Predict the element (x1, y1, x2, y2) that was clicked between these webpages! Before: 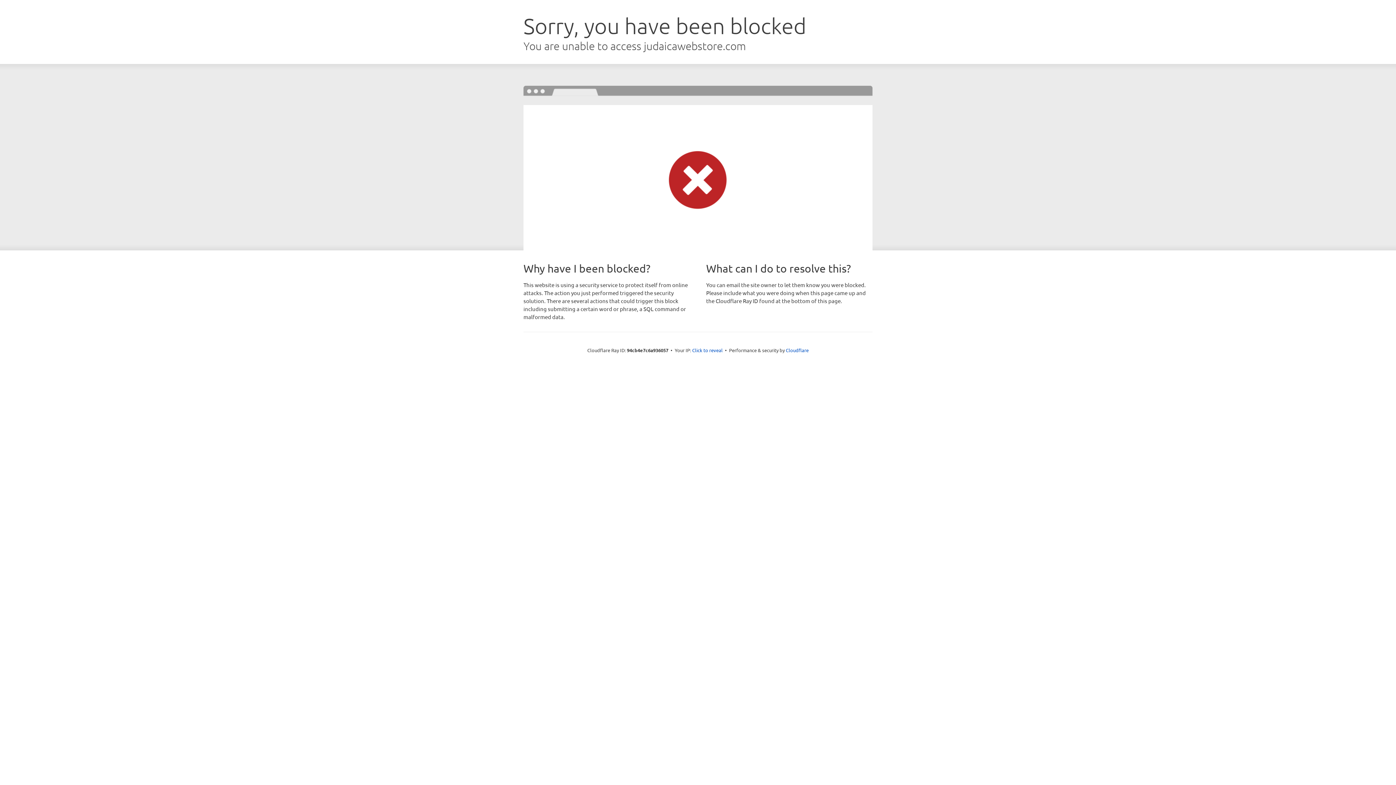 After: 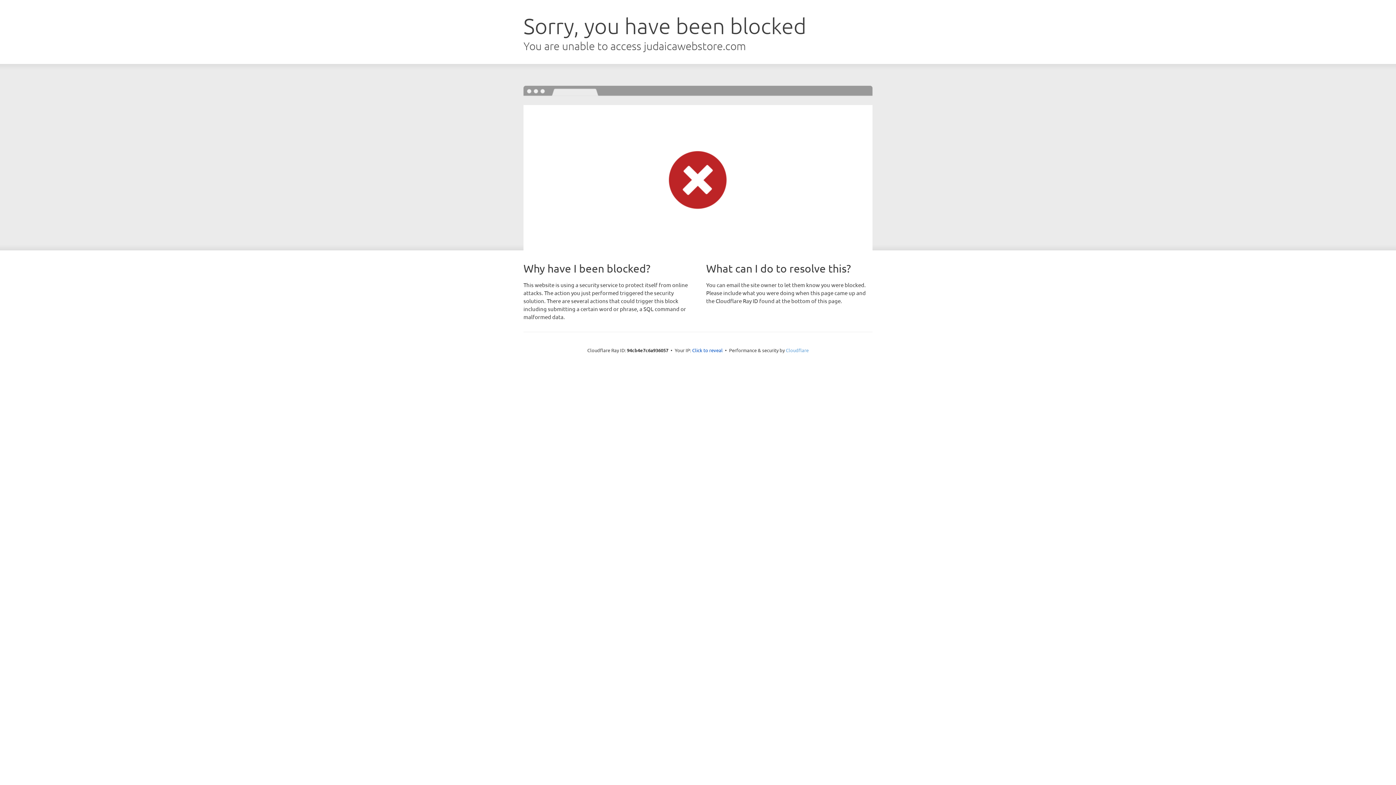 Action: bbox: (786, 347, 808, 353) label: Cloudflare